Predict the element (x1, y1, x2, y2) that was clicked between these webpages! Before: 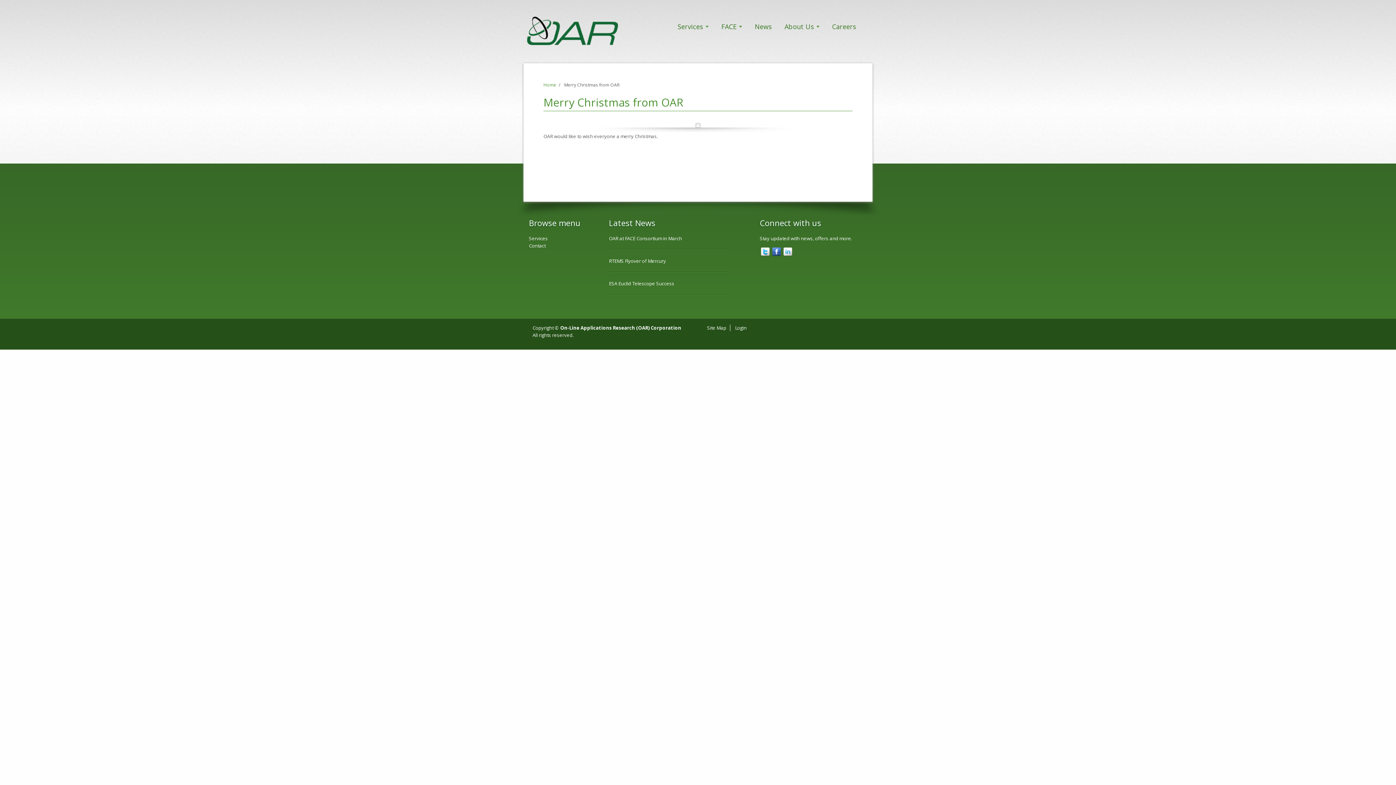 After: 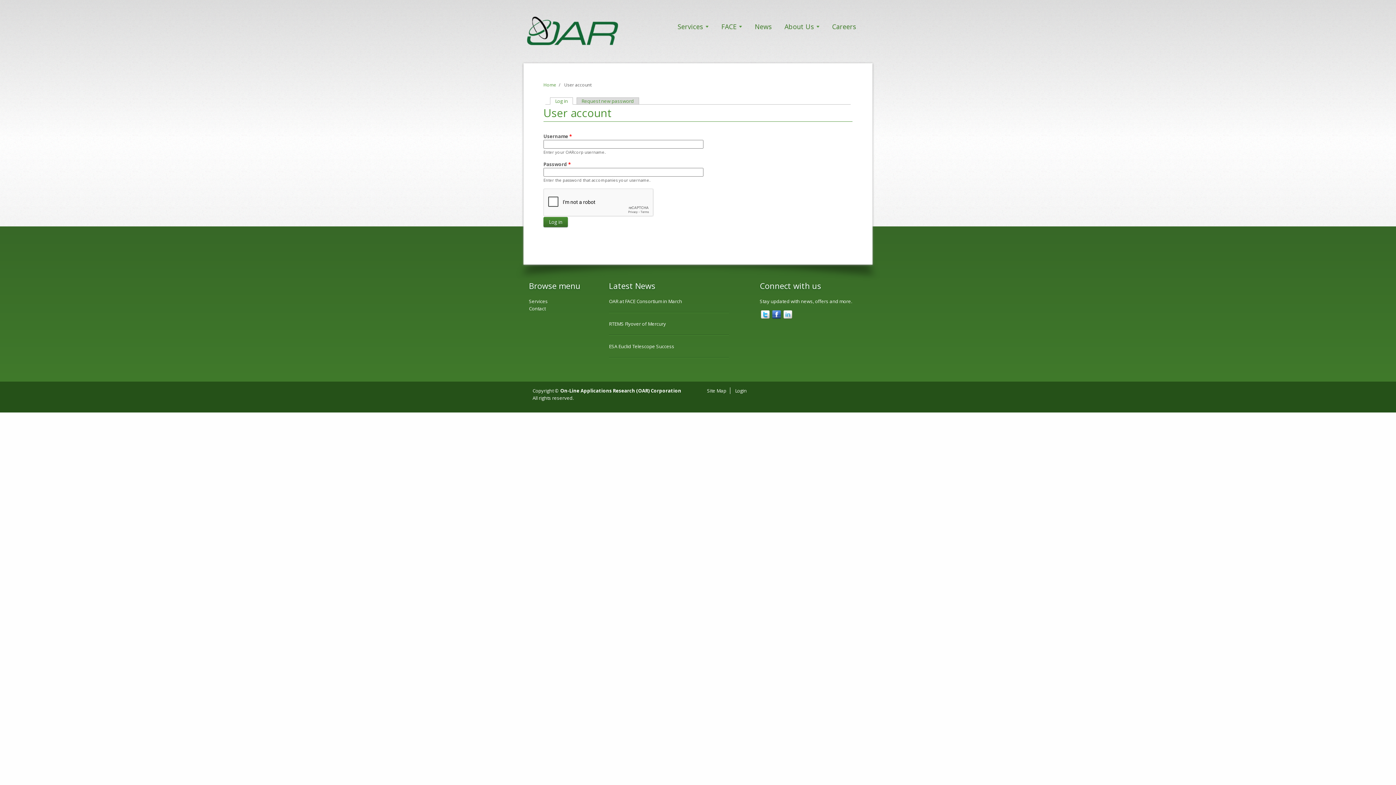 Action: label: Login bbox: (735, 324, 746, 331)